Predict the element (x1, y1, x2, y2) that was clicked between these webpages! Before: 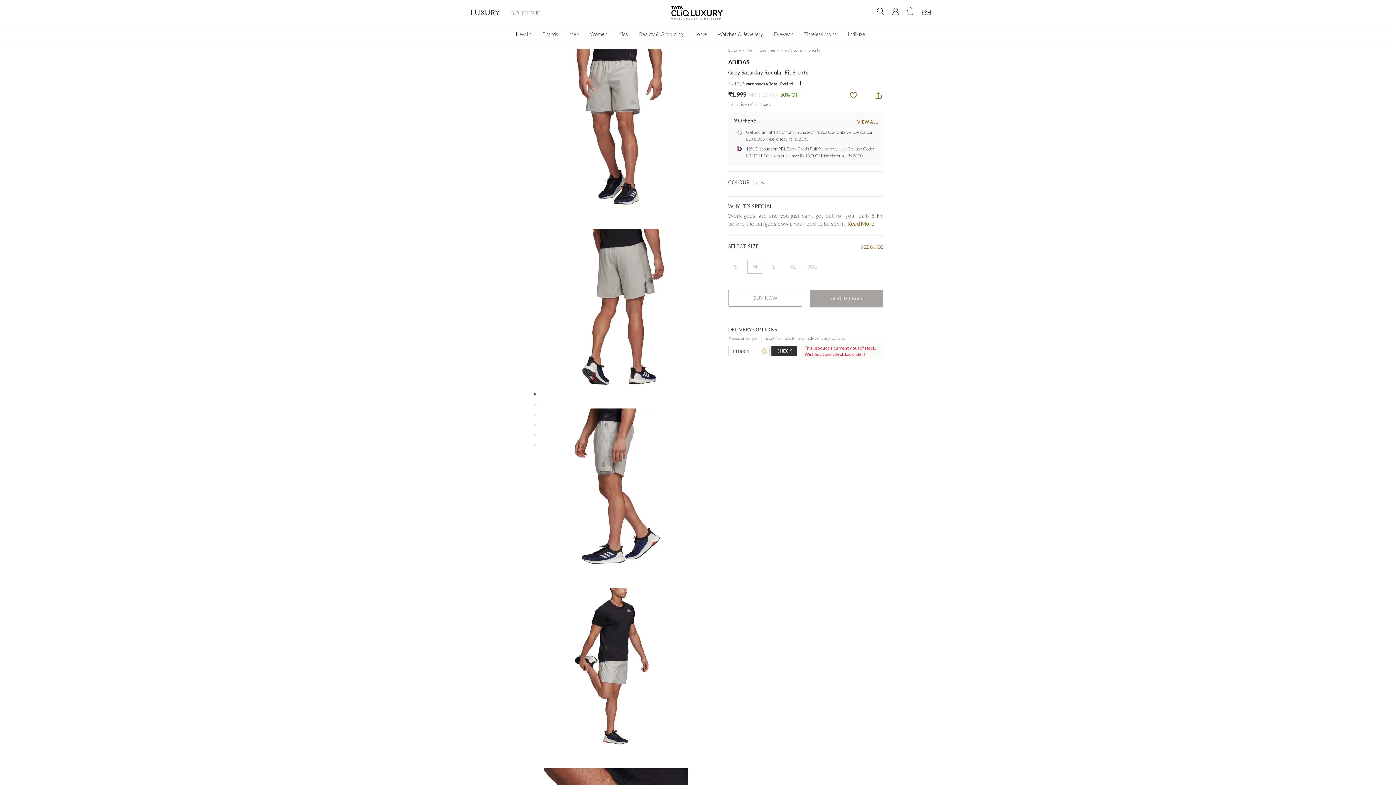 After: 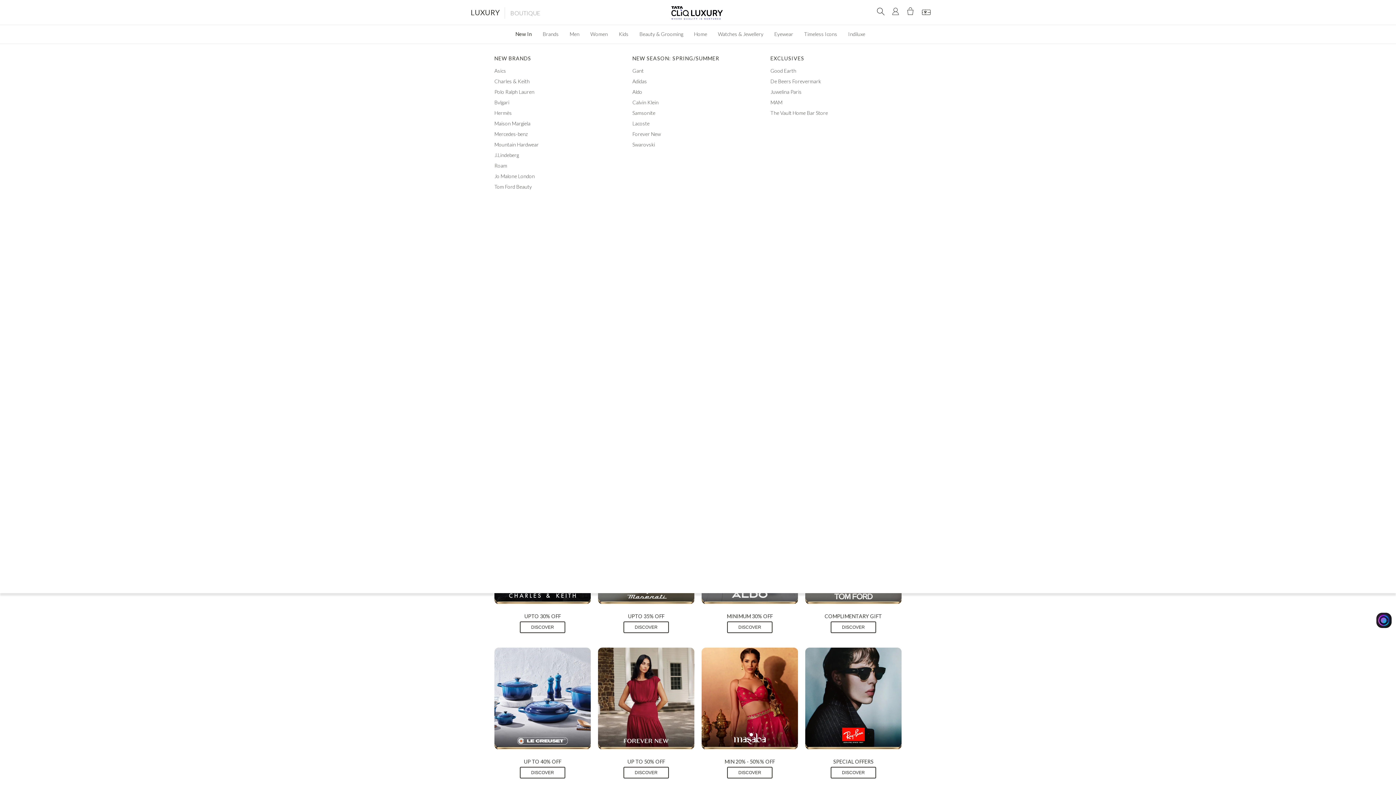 Action: label: New In bbox: (510, 25, 537, 42)